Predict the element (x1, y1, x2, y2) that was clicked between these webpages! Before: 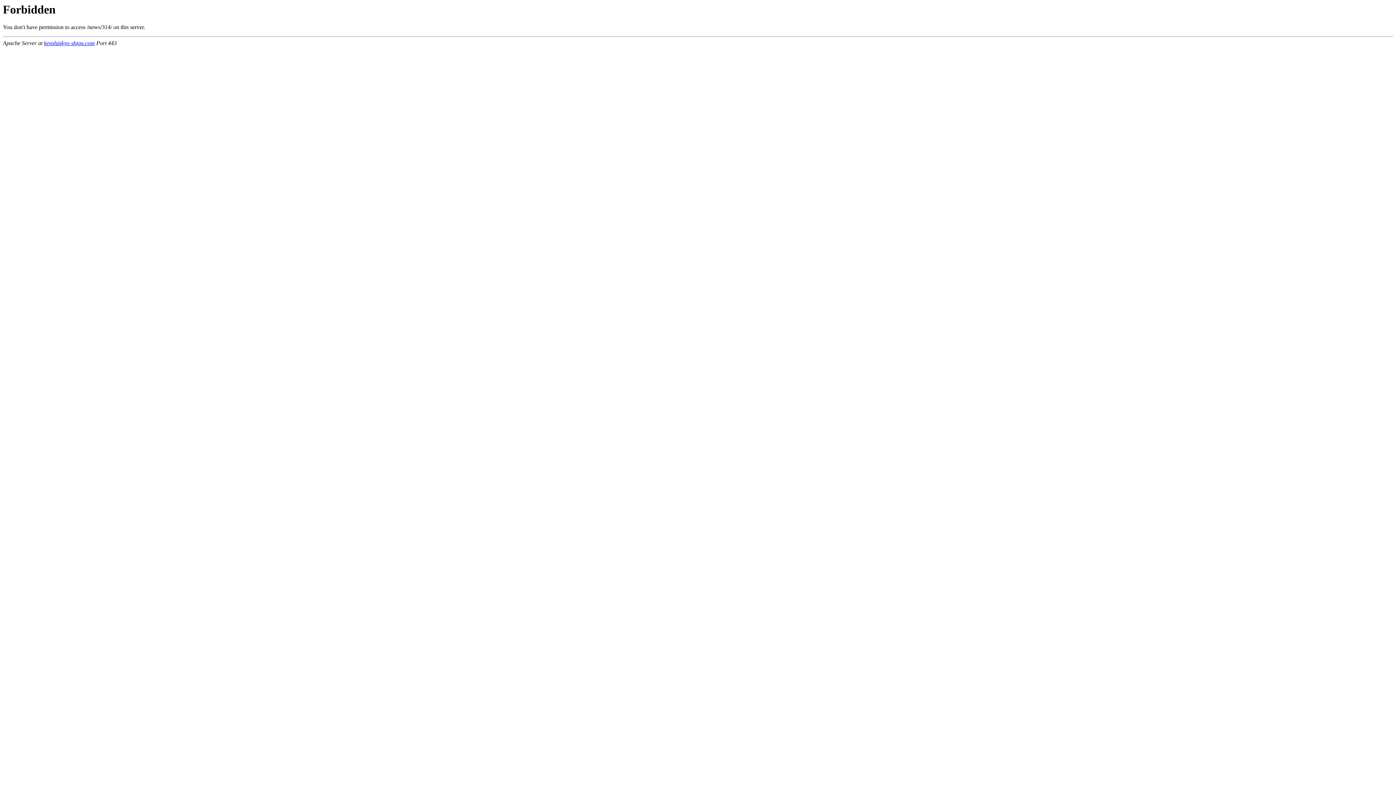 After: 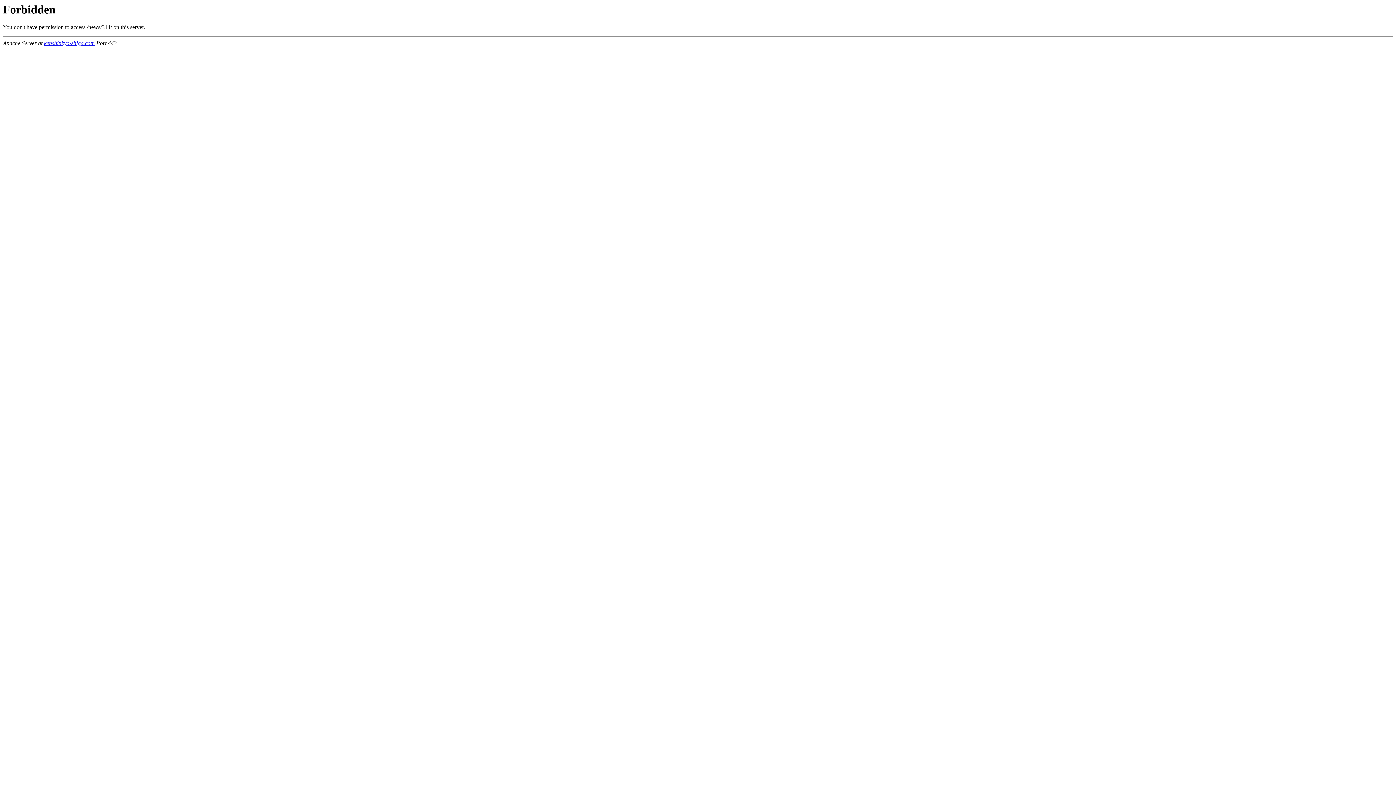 Action: bbox: (44, 40, 94, 46) label: kenshinkyo-shiga.com